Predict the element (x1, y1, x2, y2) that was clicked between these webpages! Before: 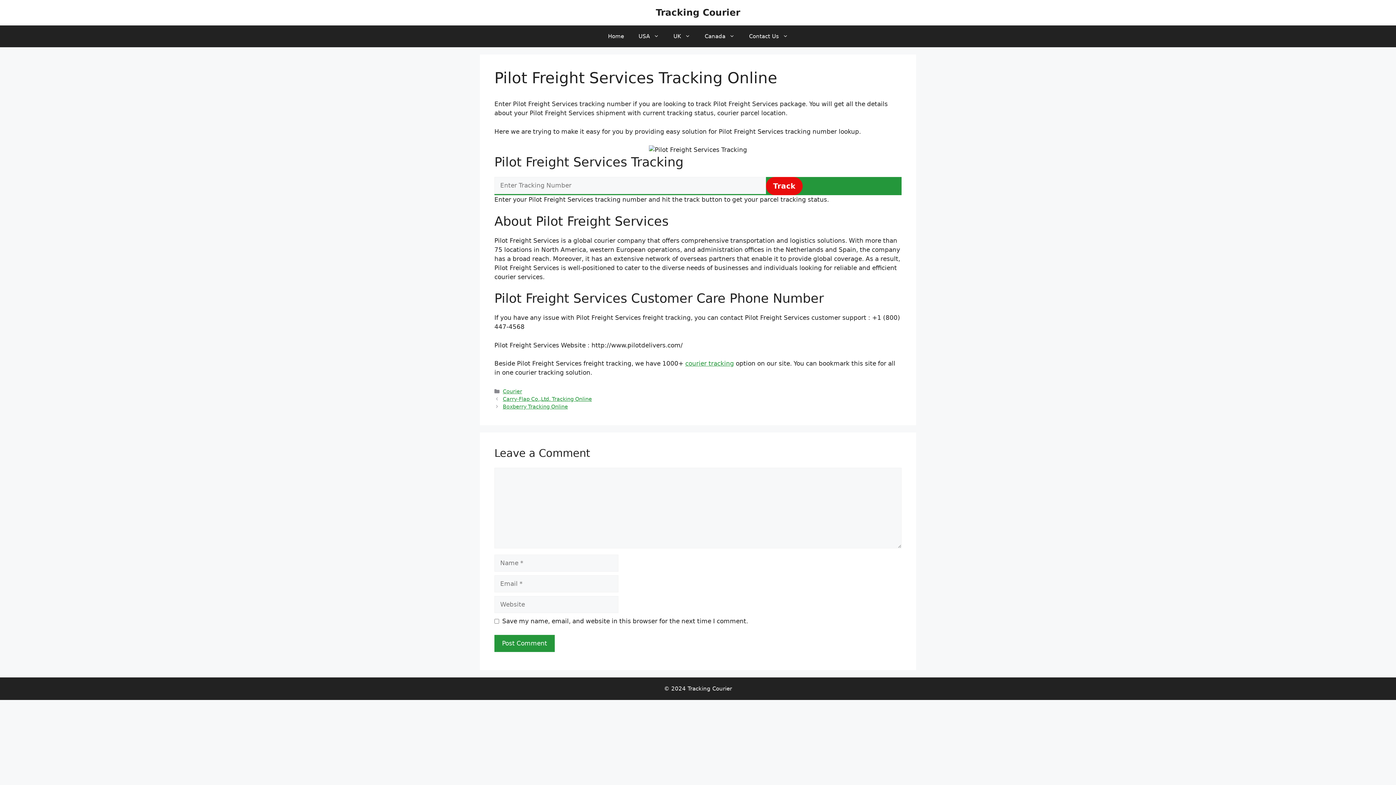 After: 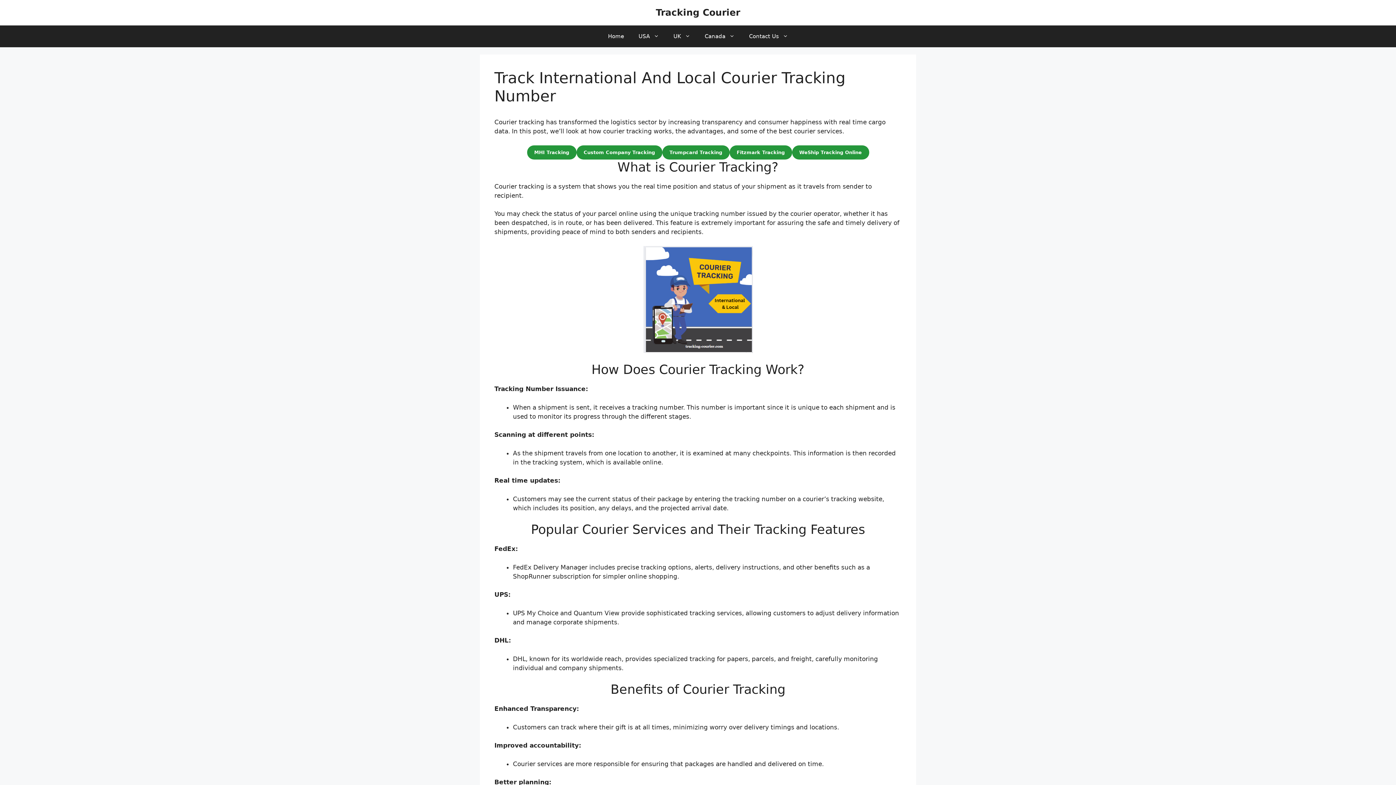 Action: bbox: (656, 7, 740, 17) label: Tracking Courier